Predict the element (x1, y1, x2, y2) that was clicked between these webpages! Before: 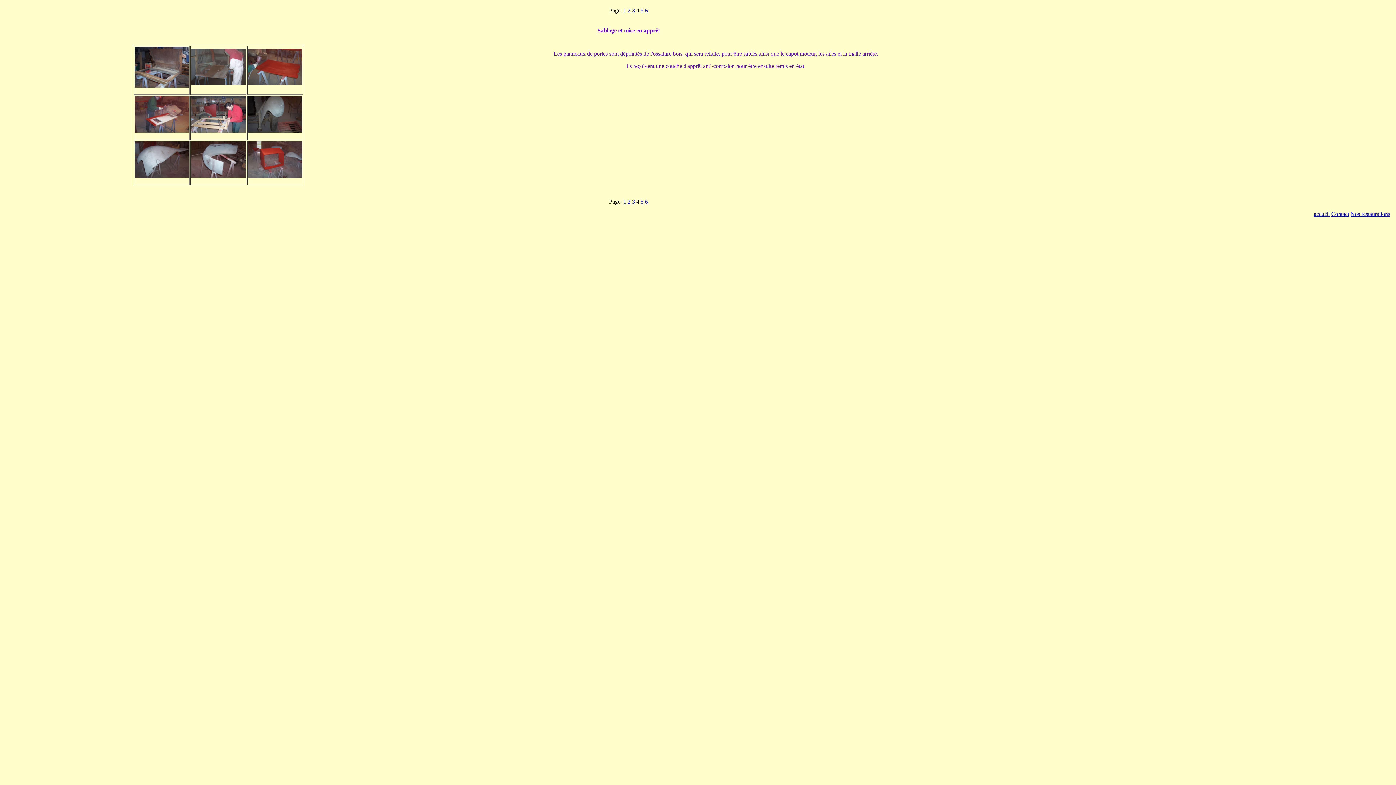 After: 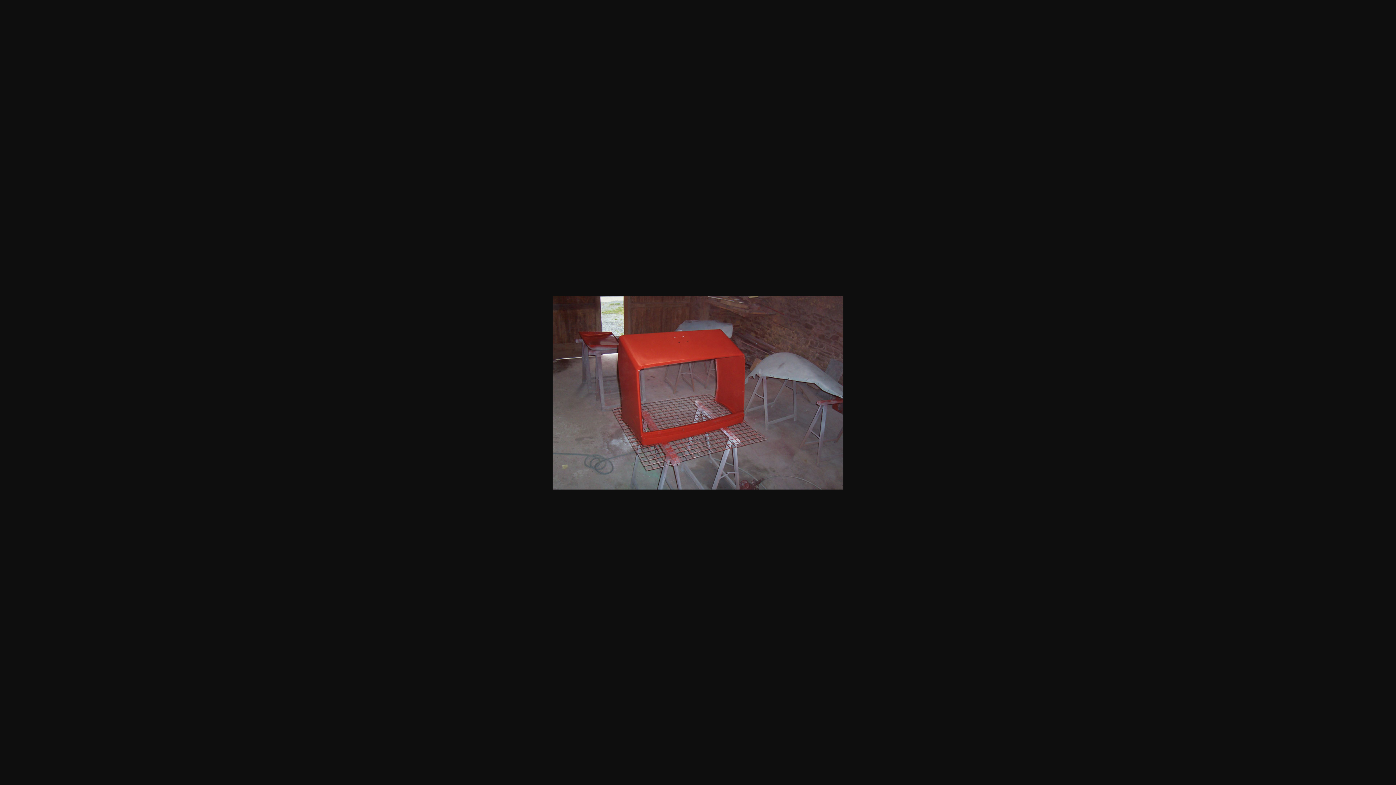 Action: bbox: (248, 172, 302, 178)